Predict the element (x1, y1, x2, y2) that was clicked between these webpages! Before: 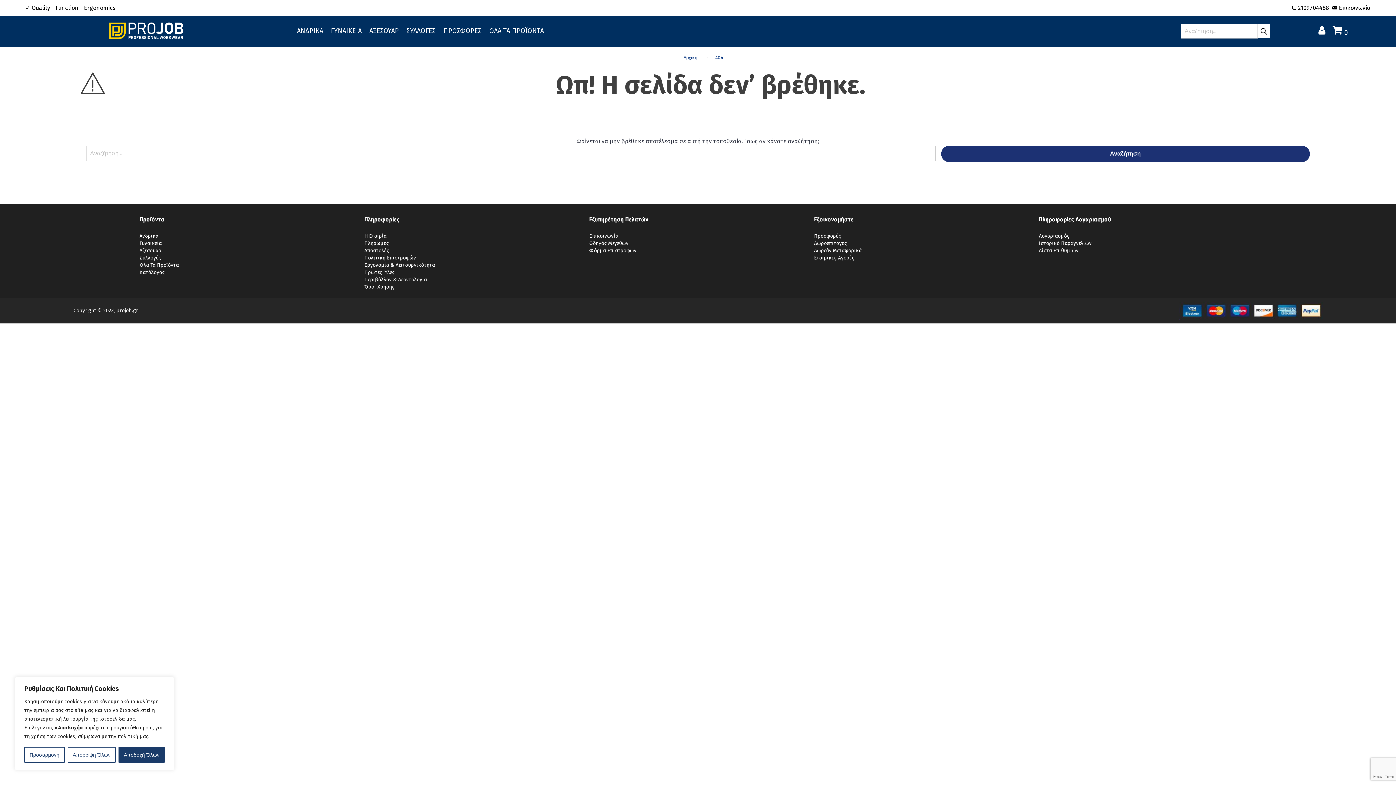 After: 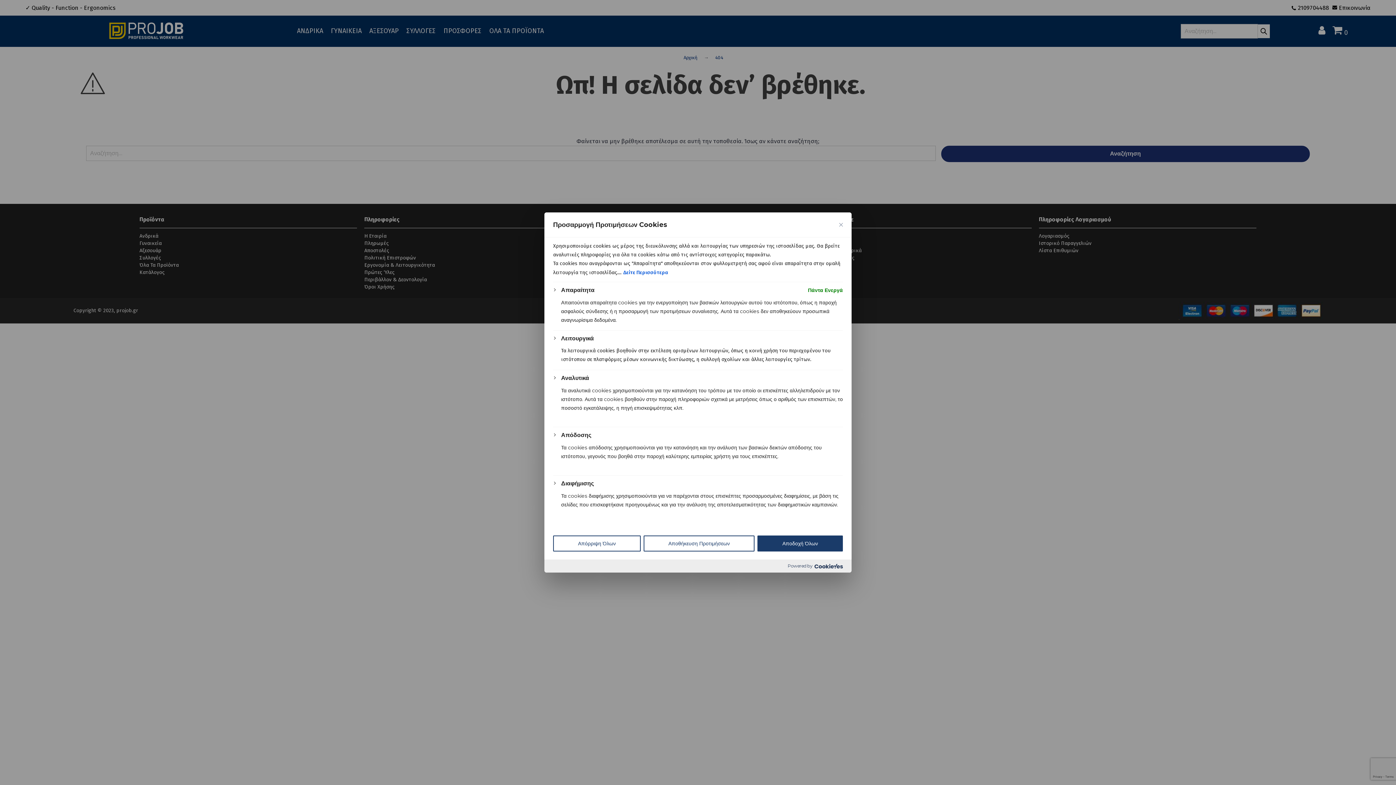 Action: bbox: (24, 747, 64, 763) label: Προσαρμογή